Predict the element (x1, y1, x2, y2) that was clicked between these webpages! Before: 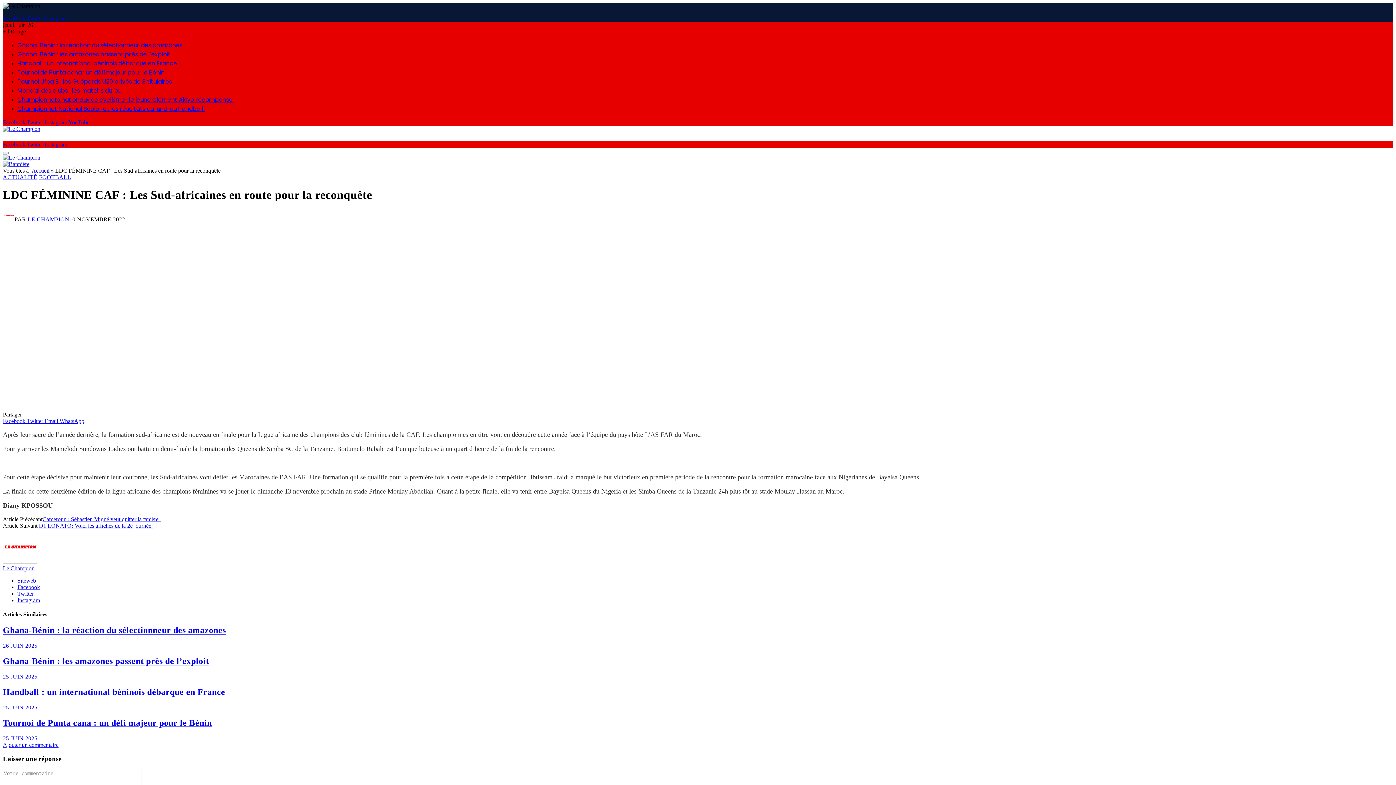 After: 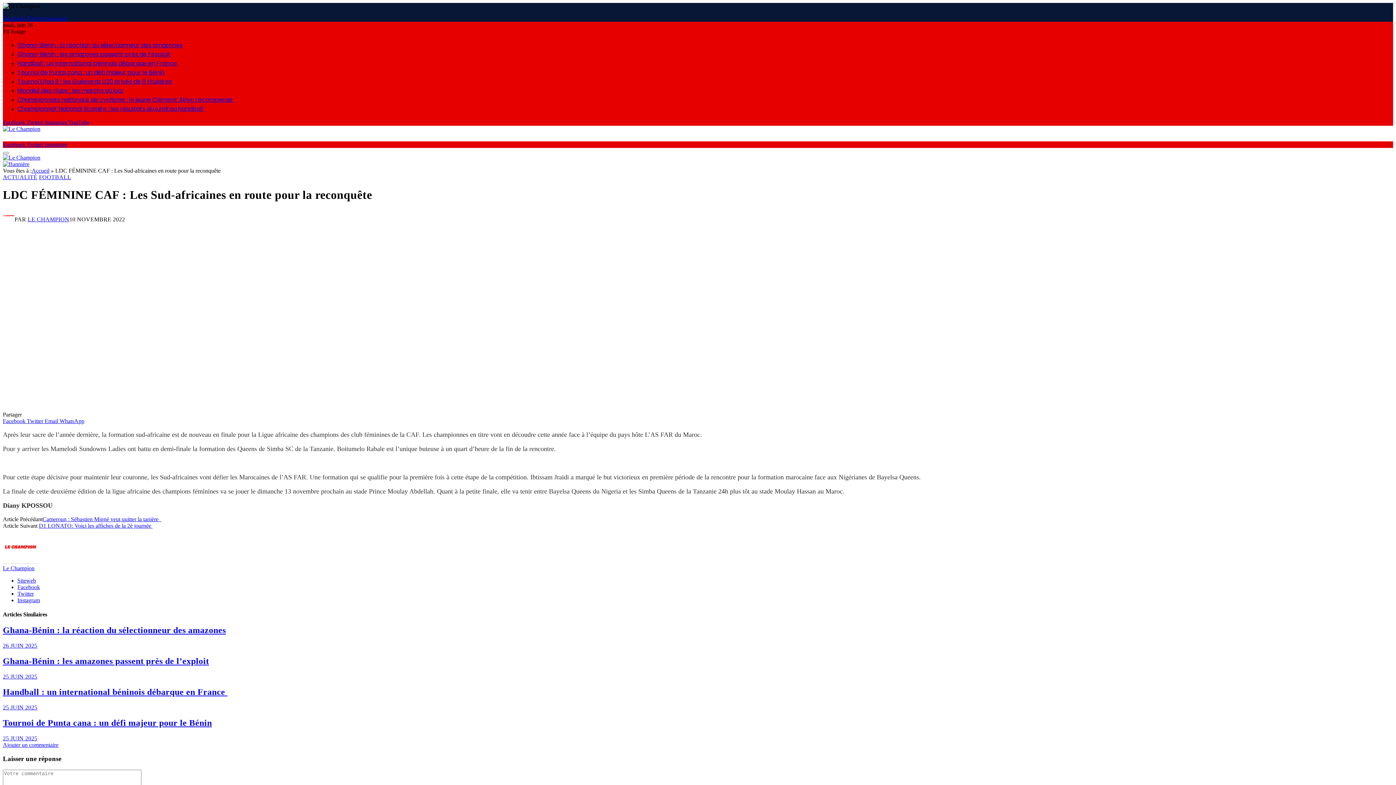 Action: label: Twitter  bbox: (26, 119, 44, 125)